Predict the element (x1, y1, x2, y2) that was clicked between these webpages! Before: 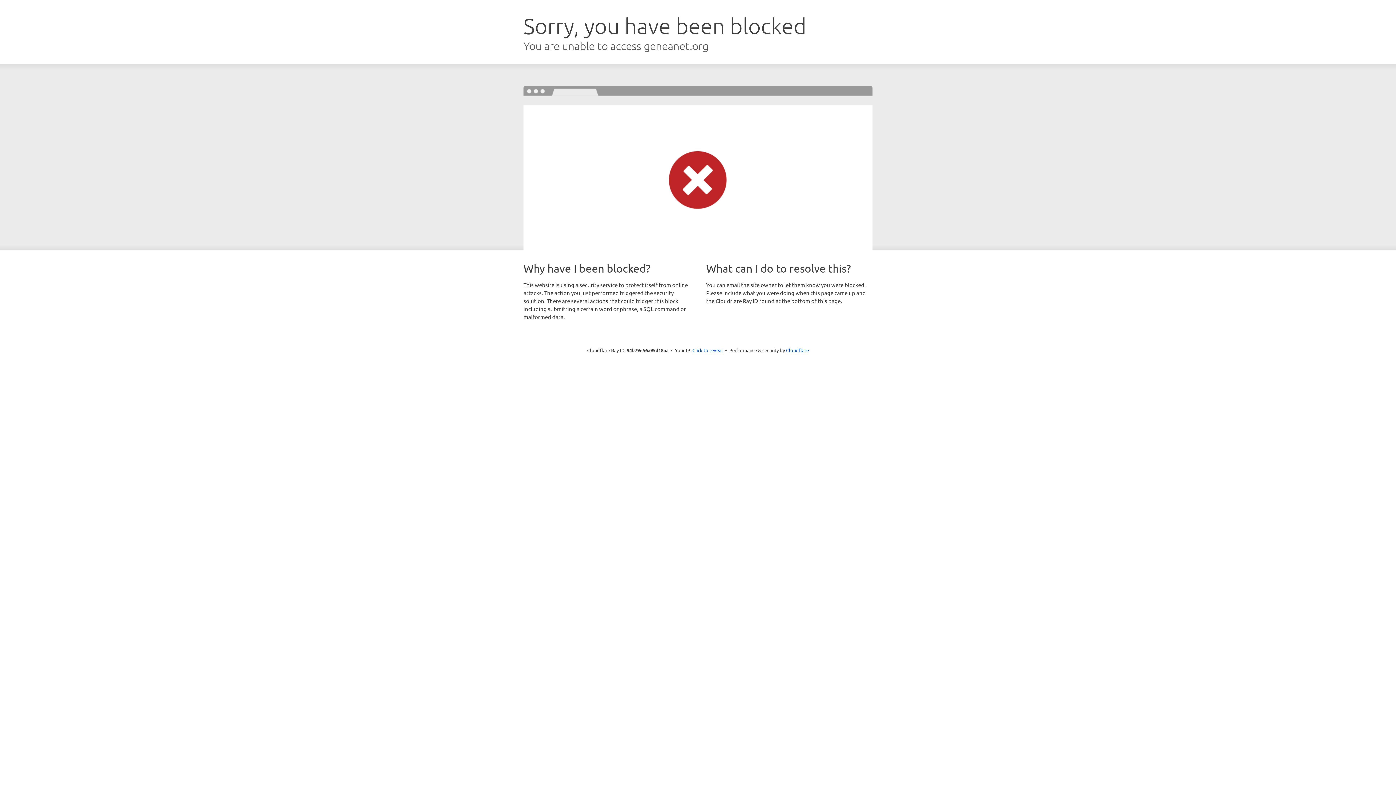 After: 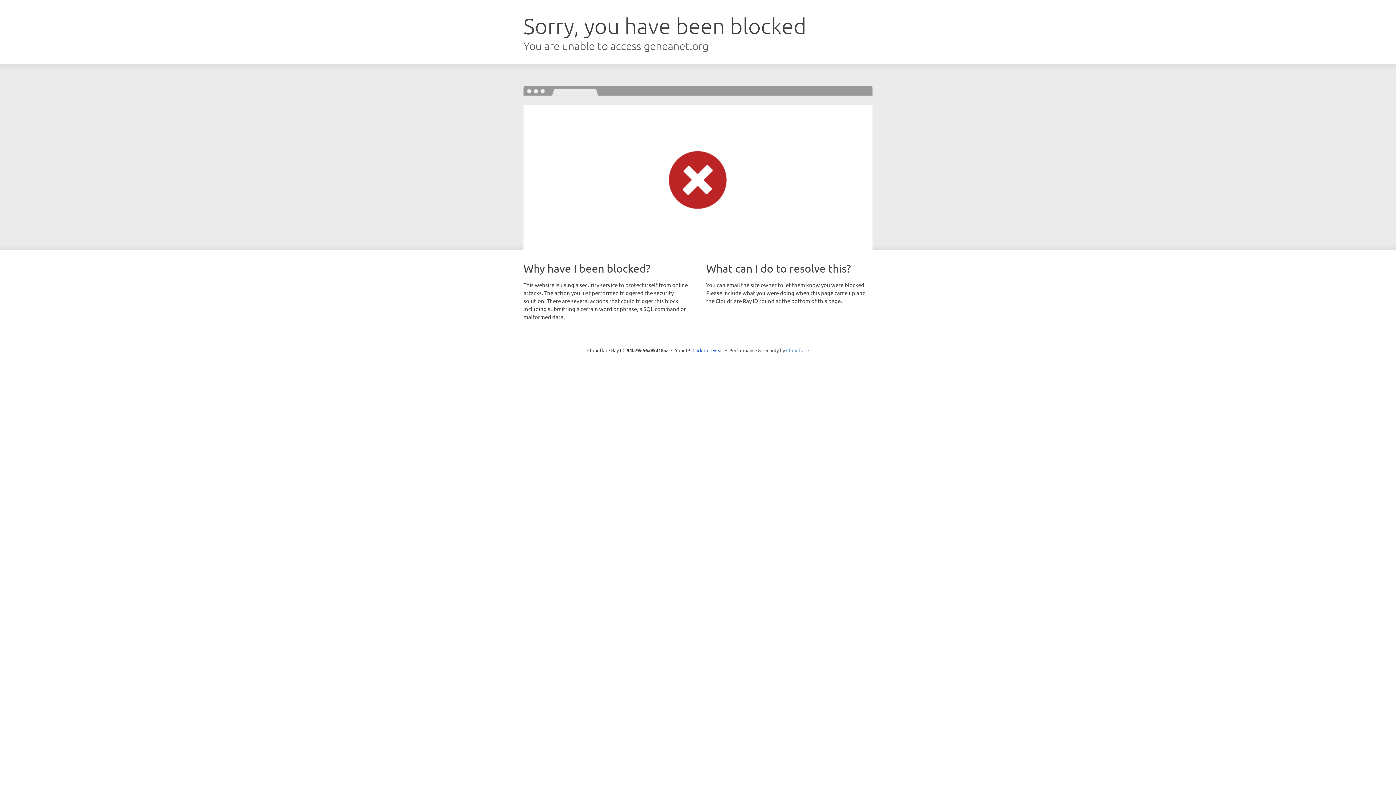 Action: bbox: (786, 347, 809, 353) label: Cloudflare